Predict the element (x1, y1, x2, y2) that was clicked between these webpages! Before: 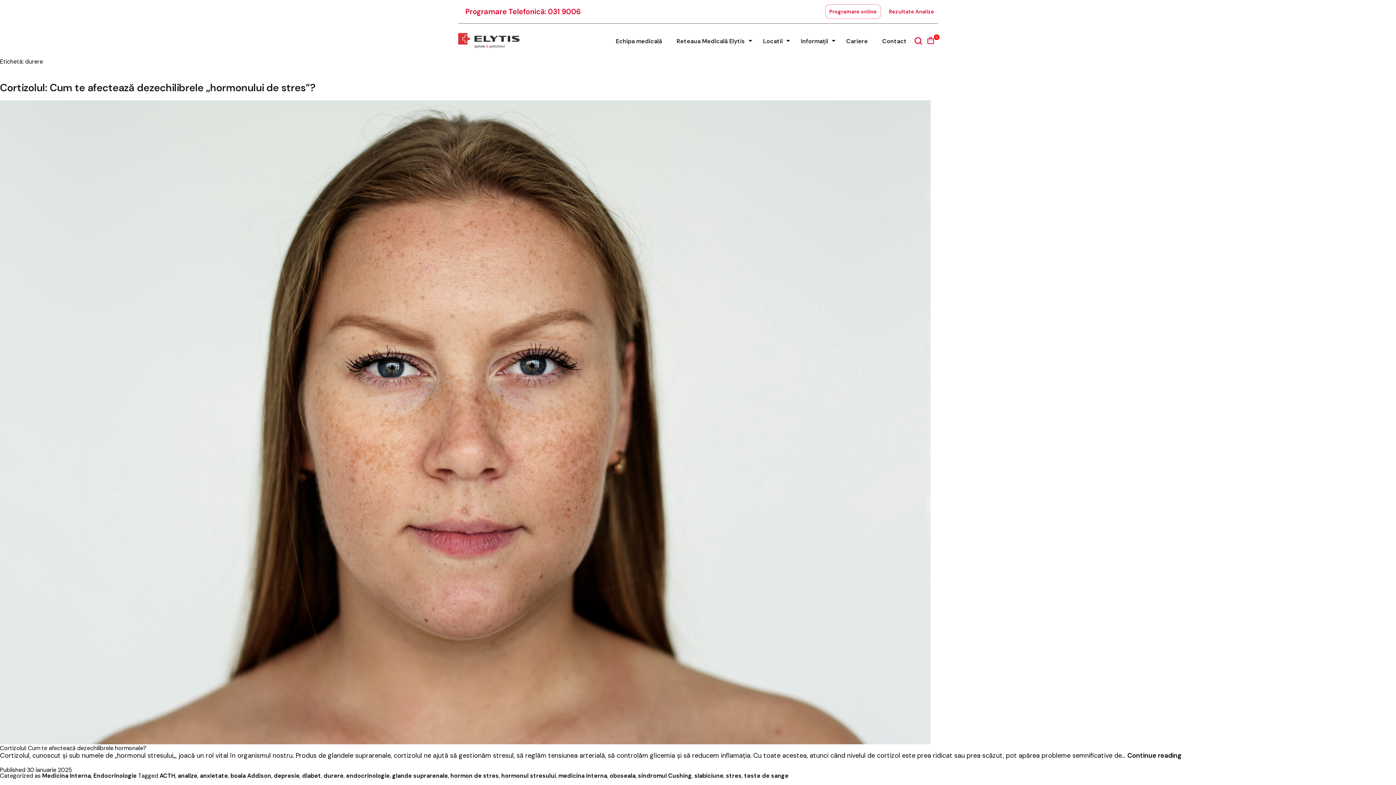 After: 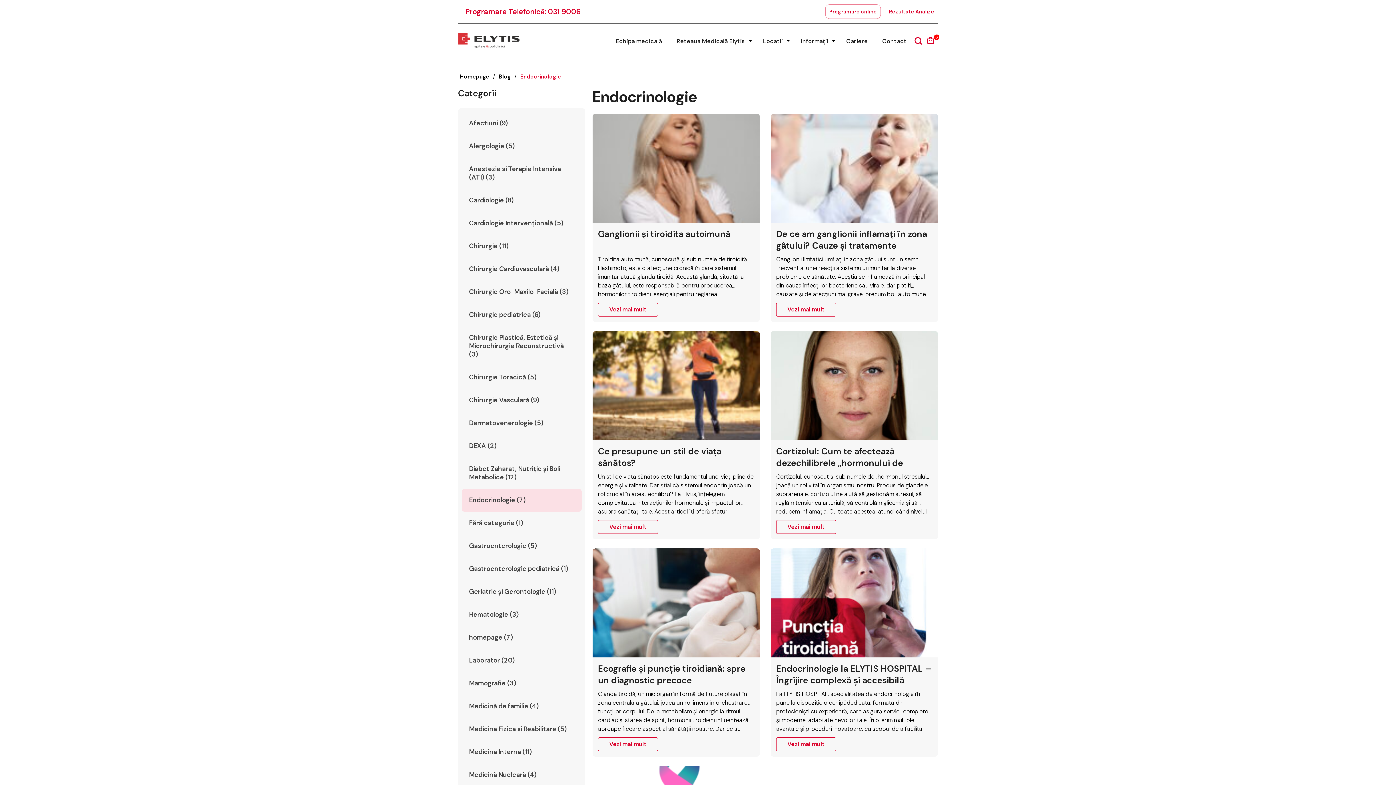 Action: bbox: (93, 772, 136, 779) label: Endocrinologie